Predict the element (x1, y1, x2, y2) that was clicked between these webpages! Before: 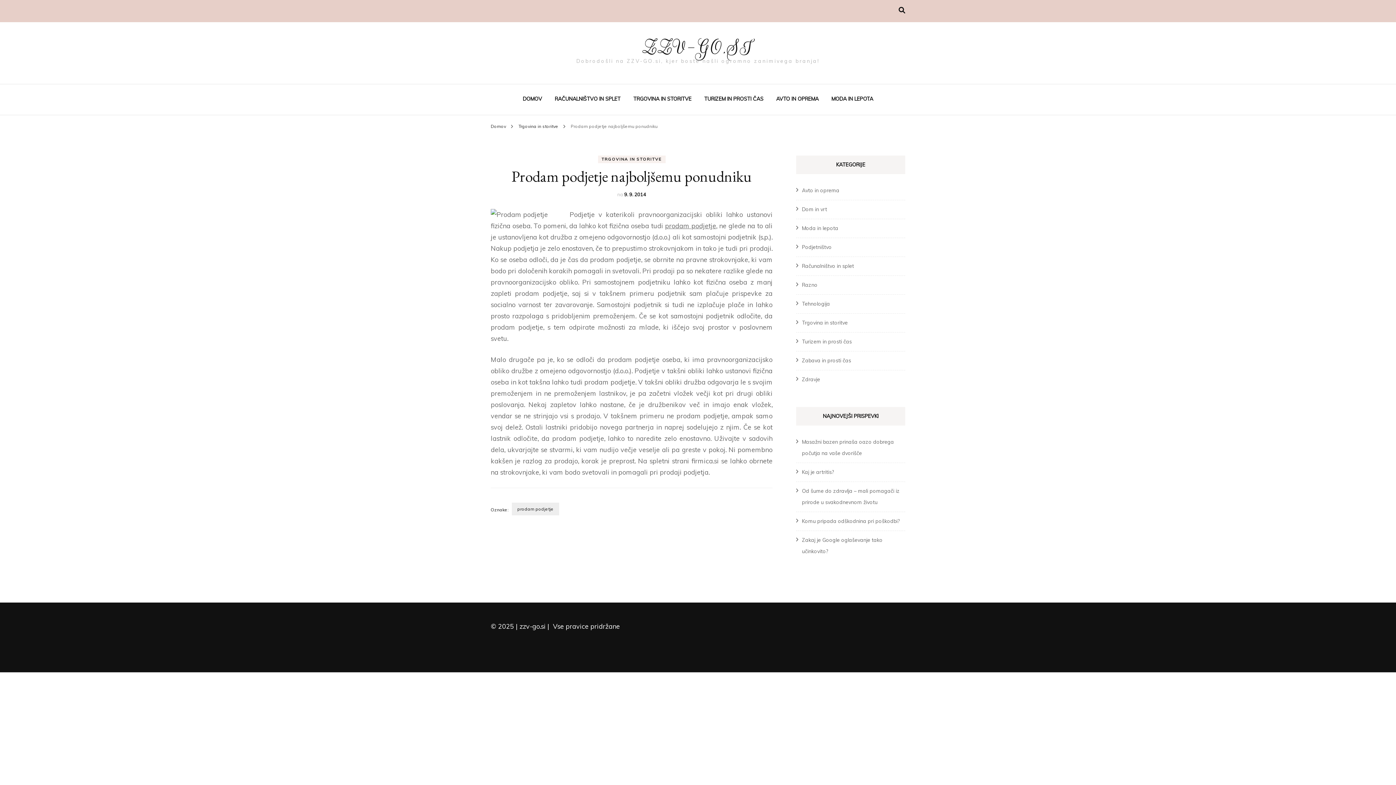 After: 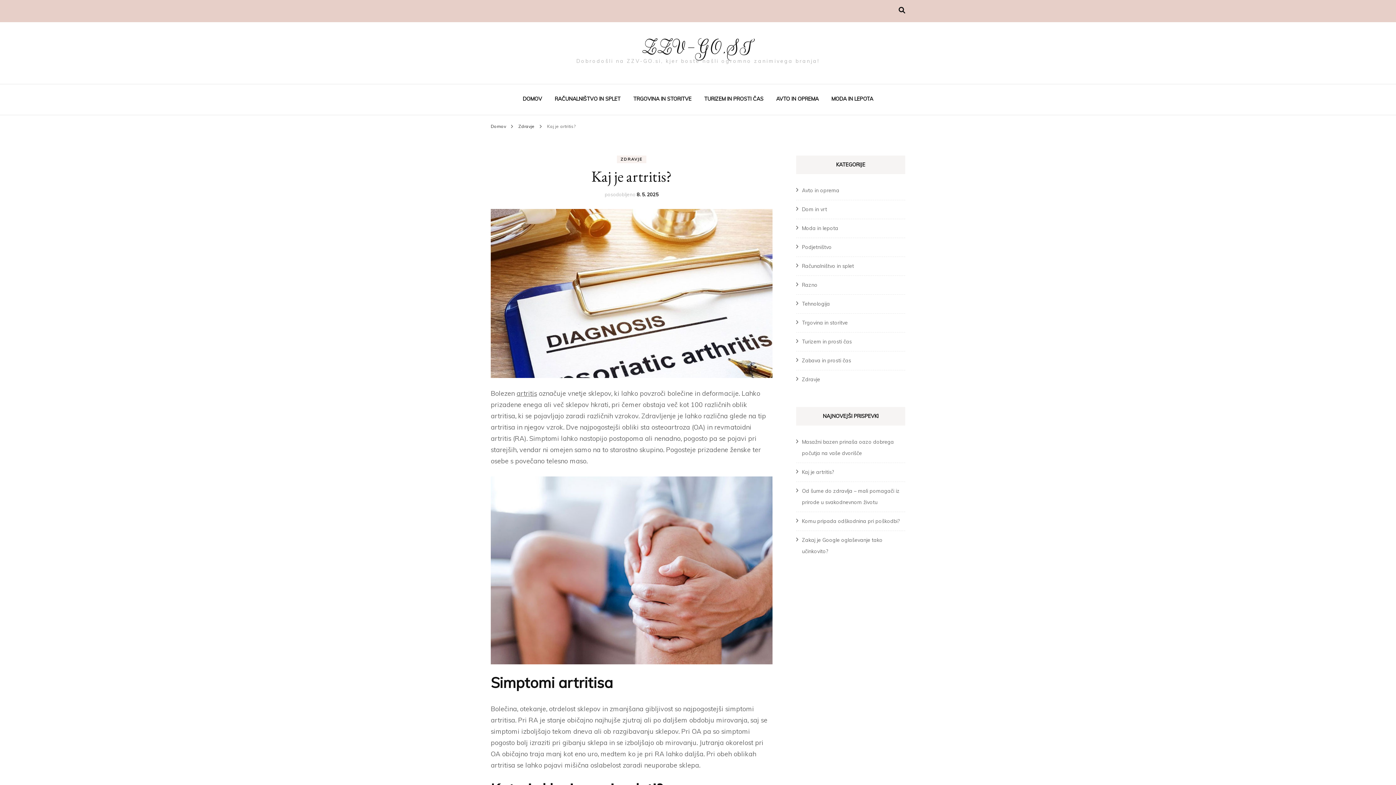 Action: label: Kaj je artritis? bbox: (802, 469, 834, 475)